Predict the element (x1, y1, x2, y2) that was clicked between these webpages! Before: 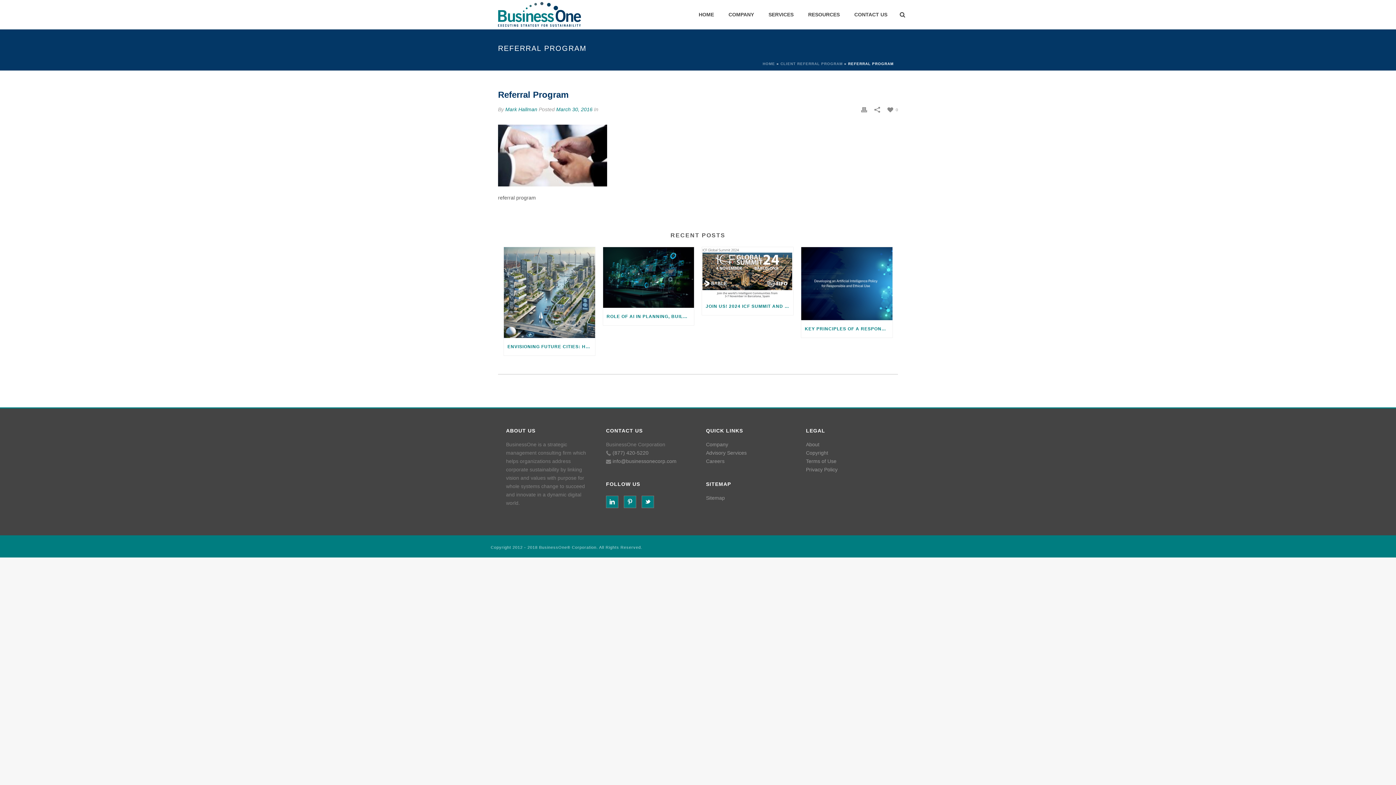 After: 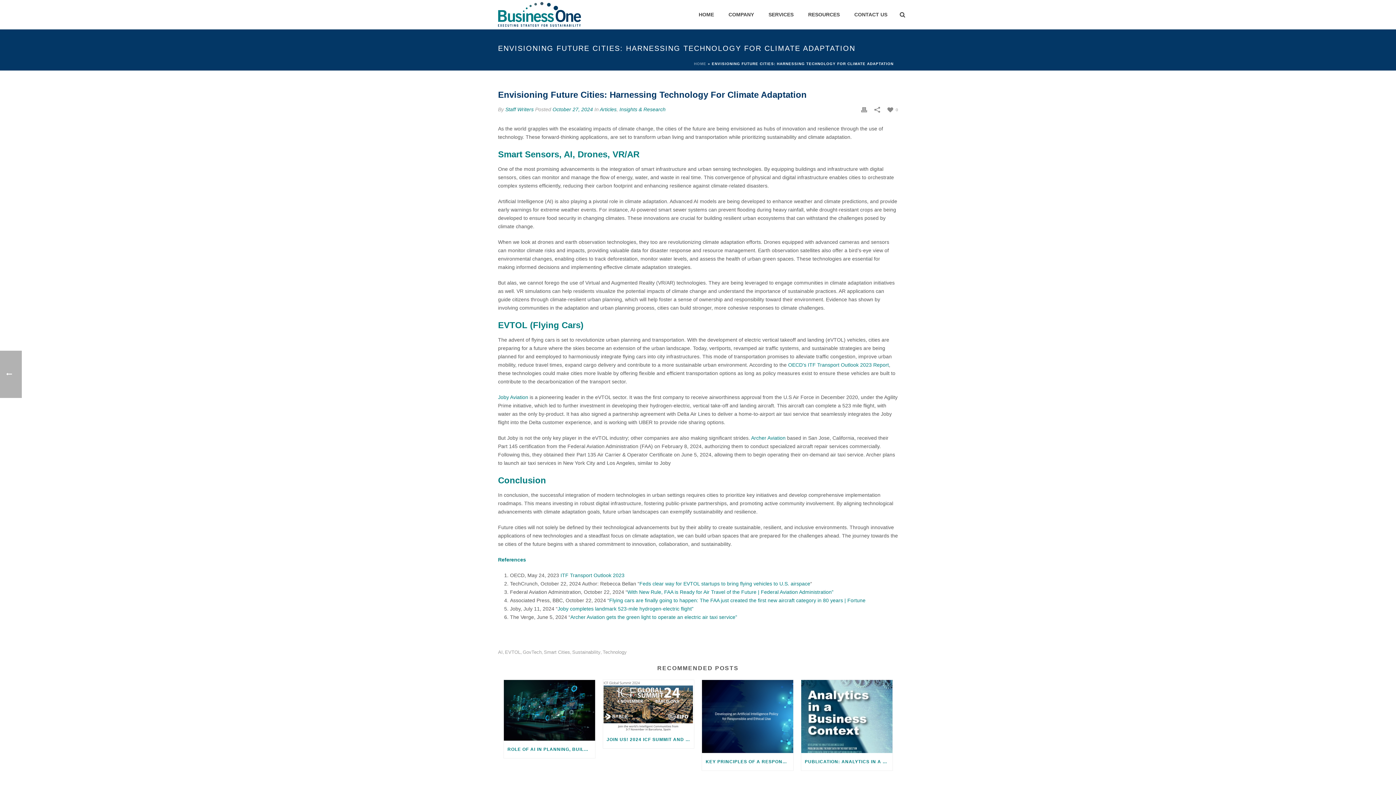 Action: bbox: (504, 338, 595, 355) label: ENVISIONING FUTURE CITIES: HARNESSING TECHNOLOGY FOR CLIMATE ADAPTATION